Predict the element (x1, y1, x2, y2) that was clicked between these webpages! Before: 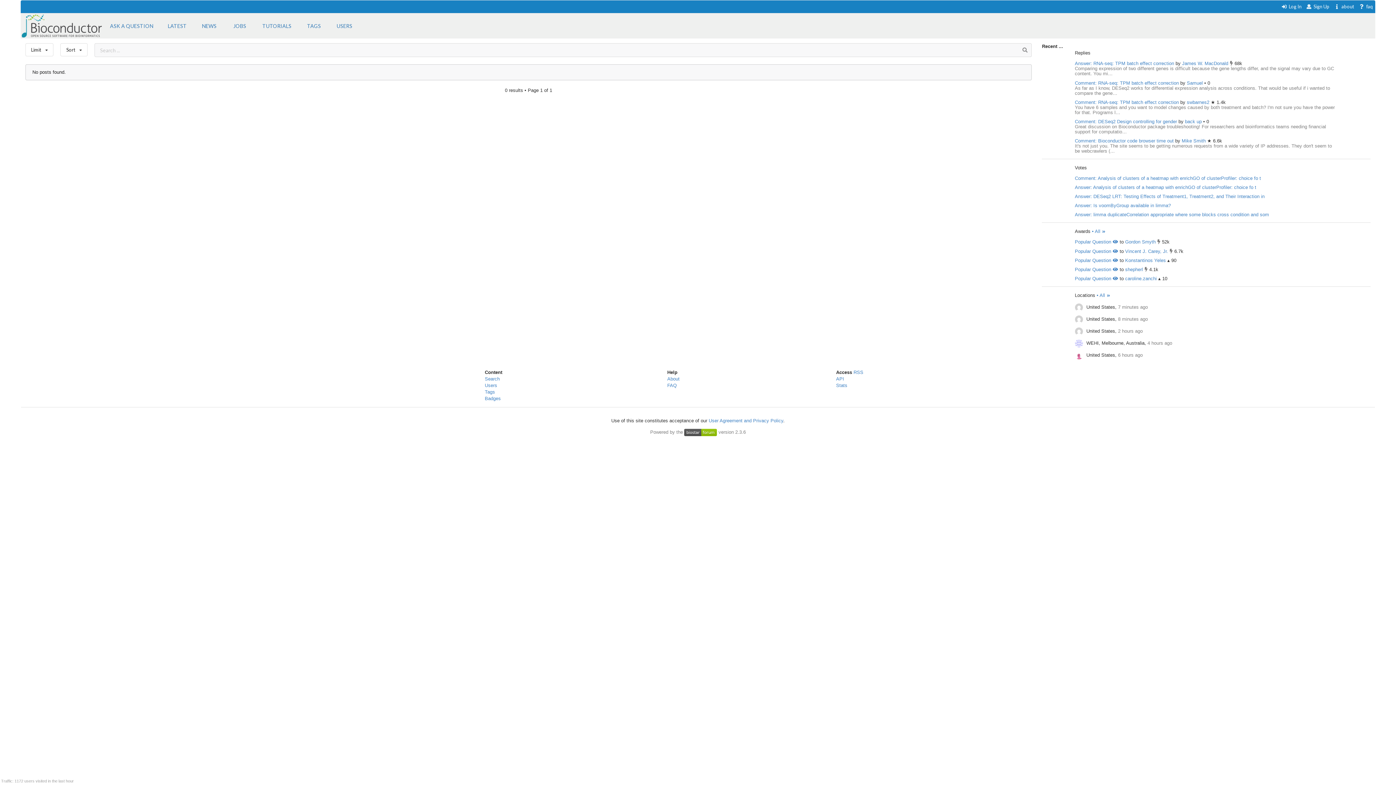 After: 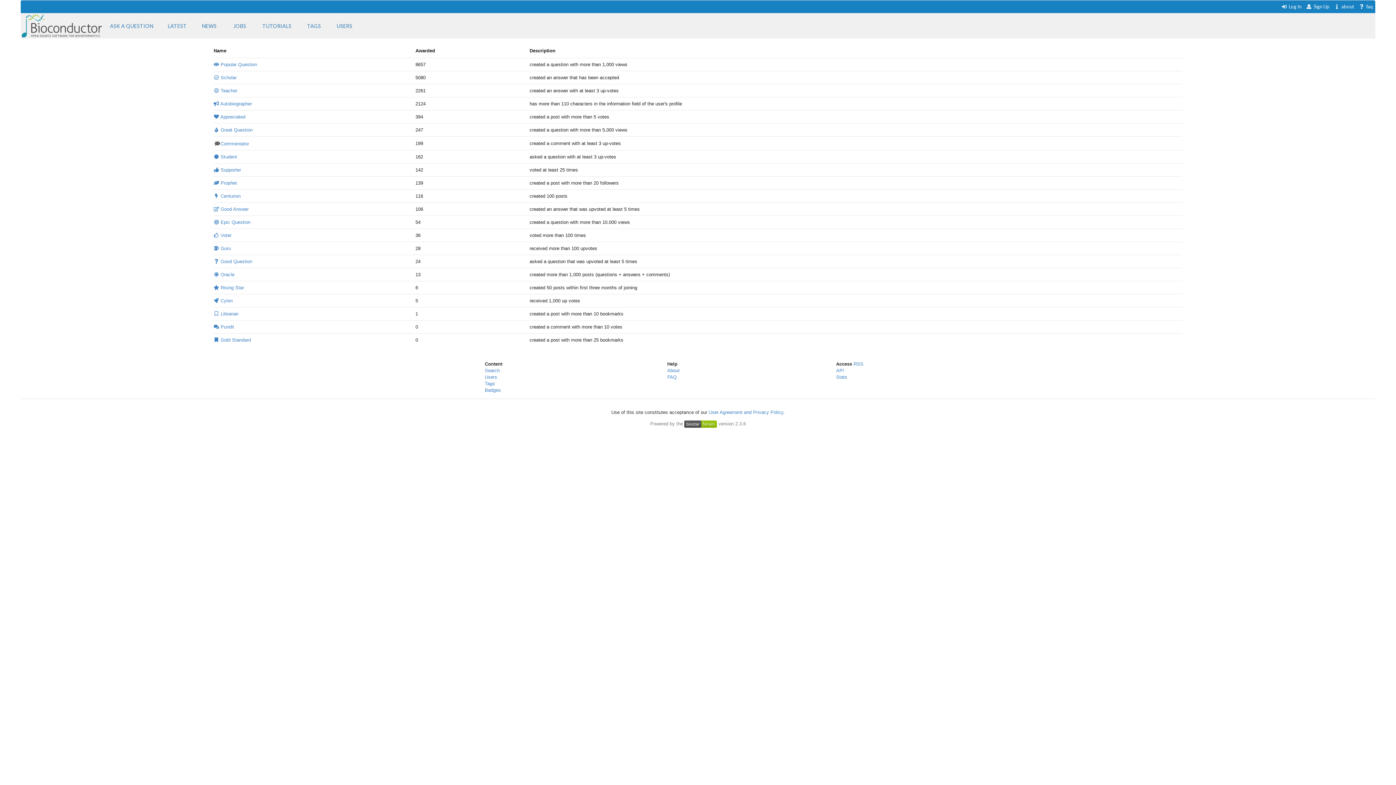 Action: label: Badges bbox: (484, 396, 500, 401)